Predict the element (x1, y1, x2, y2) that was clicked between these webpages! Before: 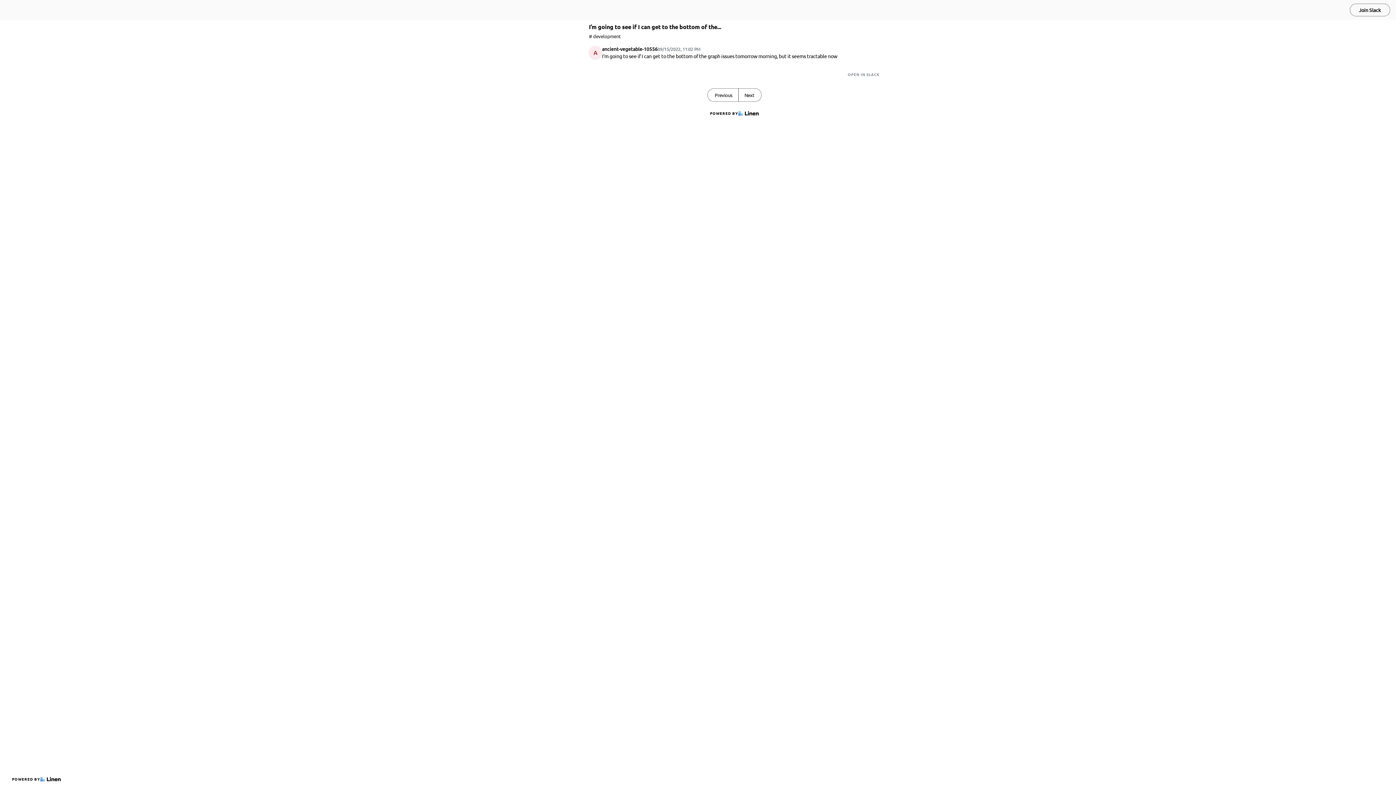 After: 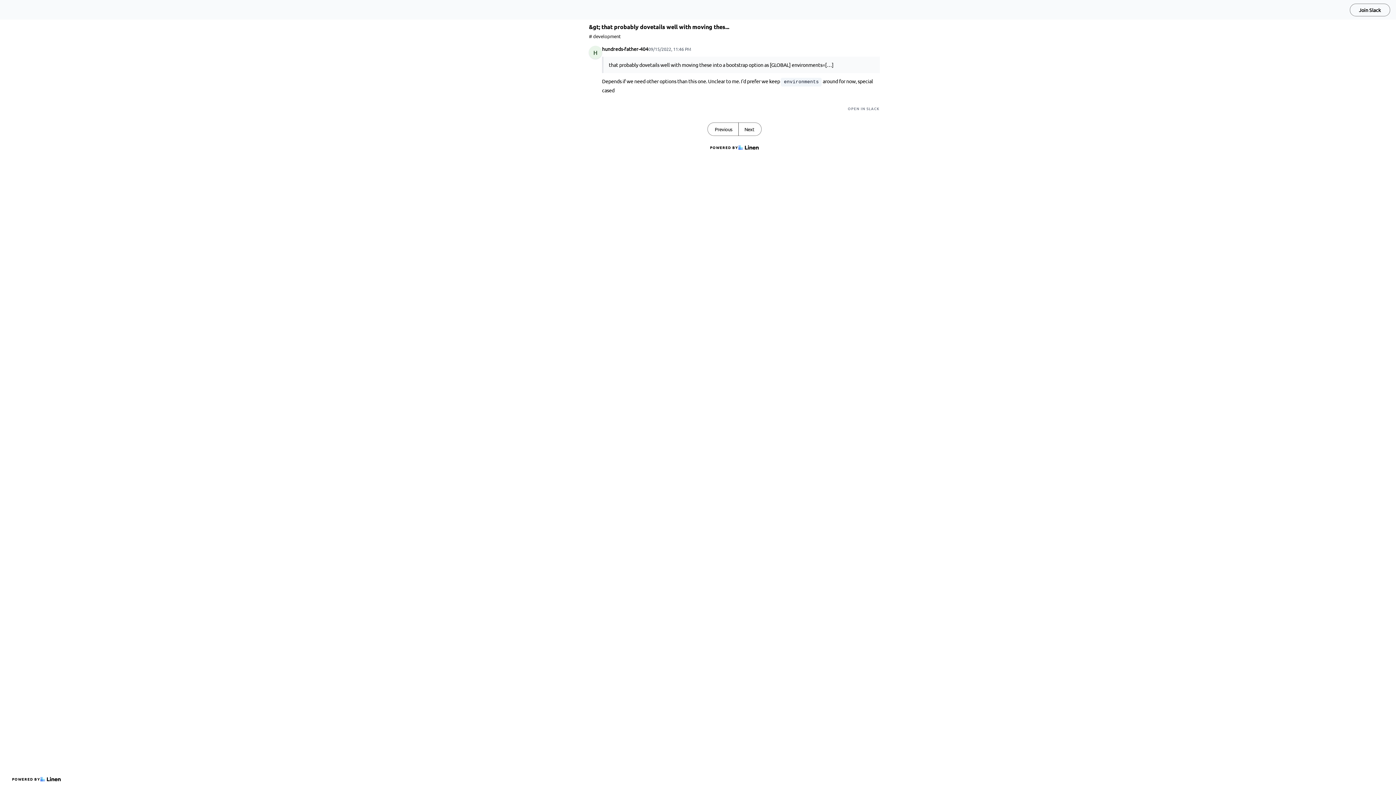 Action: bbox: (738, 88, 761, 101) label: Next